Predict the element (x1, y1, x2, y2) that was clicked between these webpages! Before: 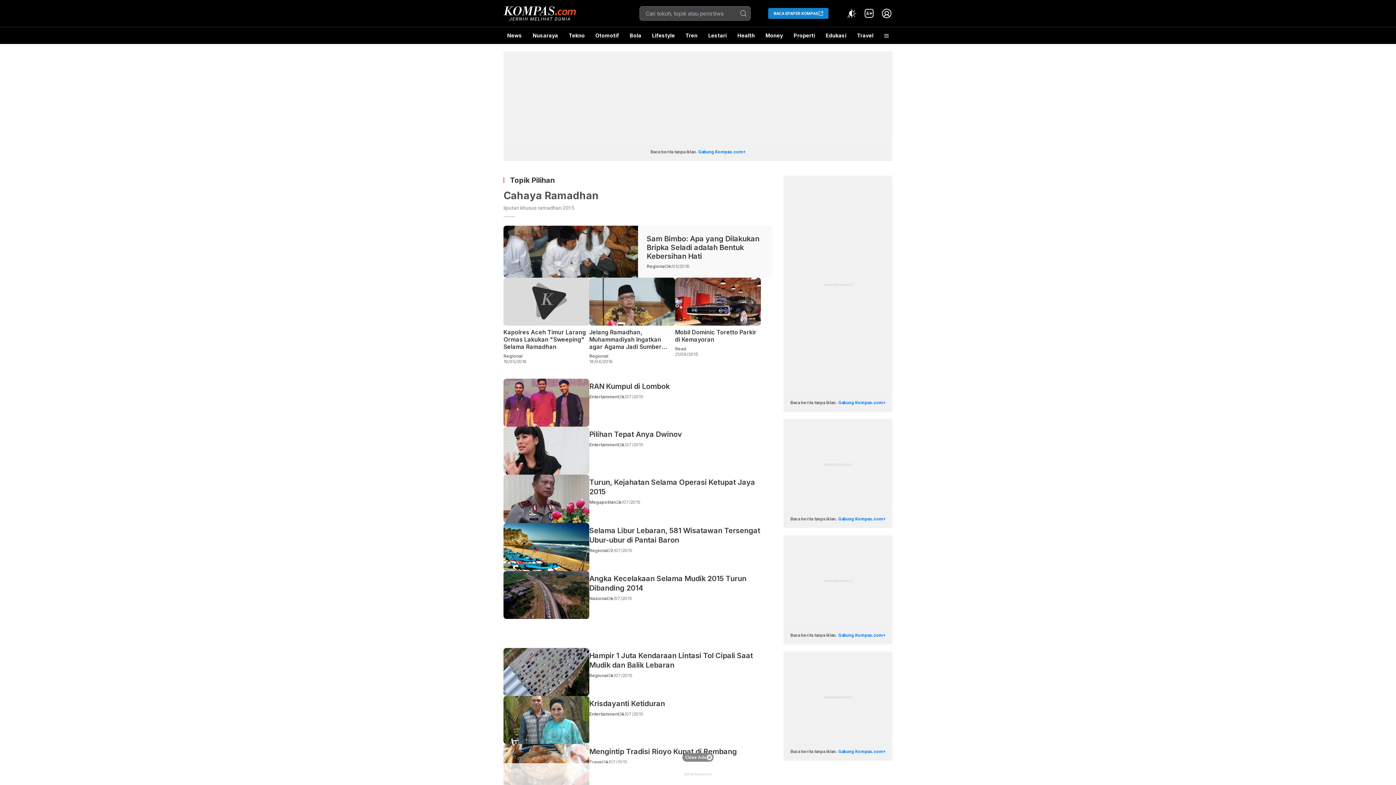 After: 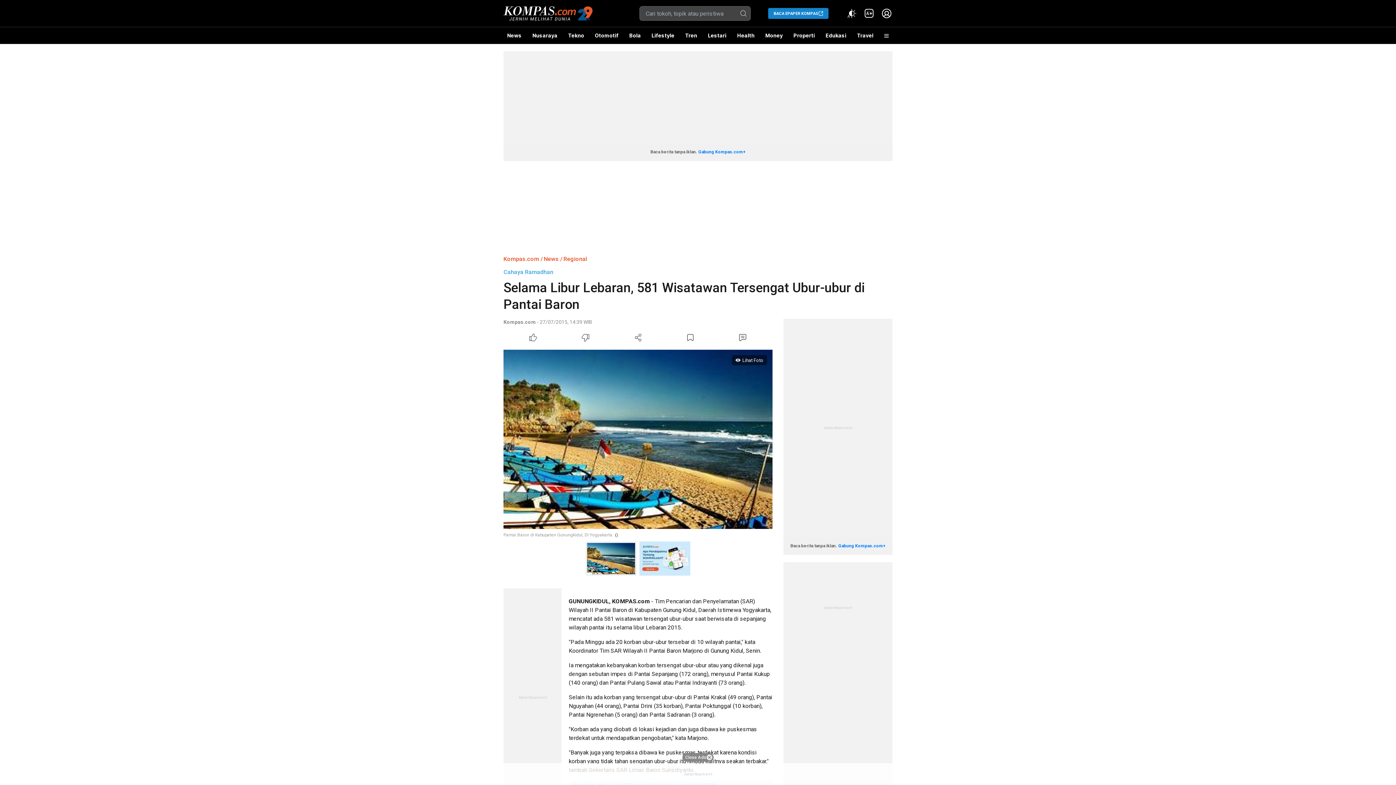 Action: label: Selama Libur Lebaran, 581 Wisatawan Tersengat Ubur-ubur di Pantai Baron
Regional
27/07/2015 bbox: (503, 523, 772, 571)